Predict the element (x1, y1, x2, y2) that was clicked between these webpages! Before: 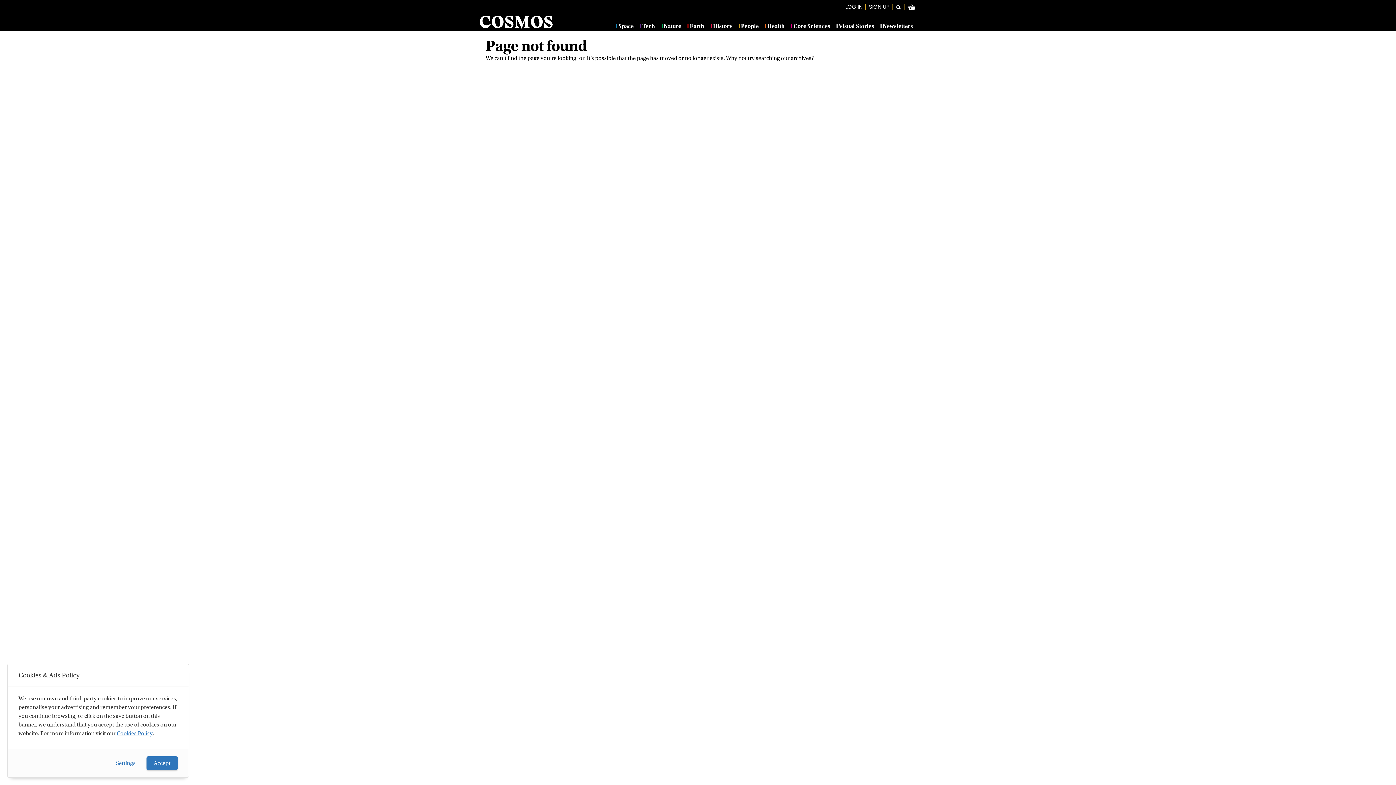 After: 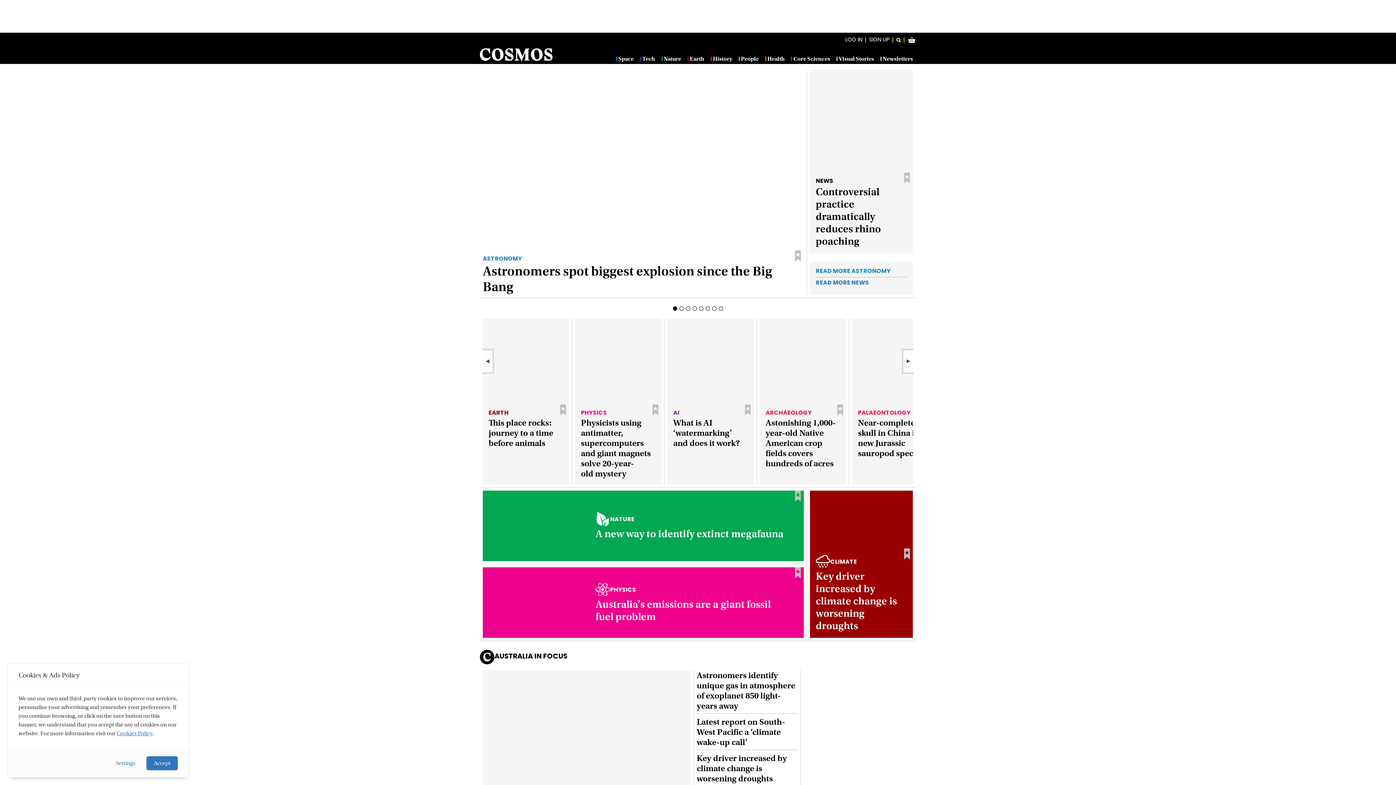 Action: bbox: (480, 13, 552, 31)